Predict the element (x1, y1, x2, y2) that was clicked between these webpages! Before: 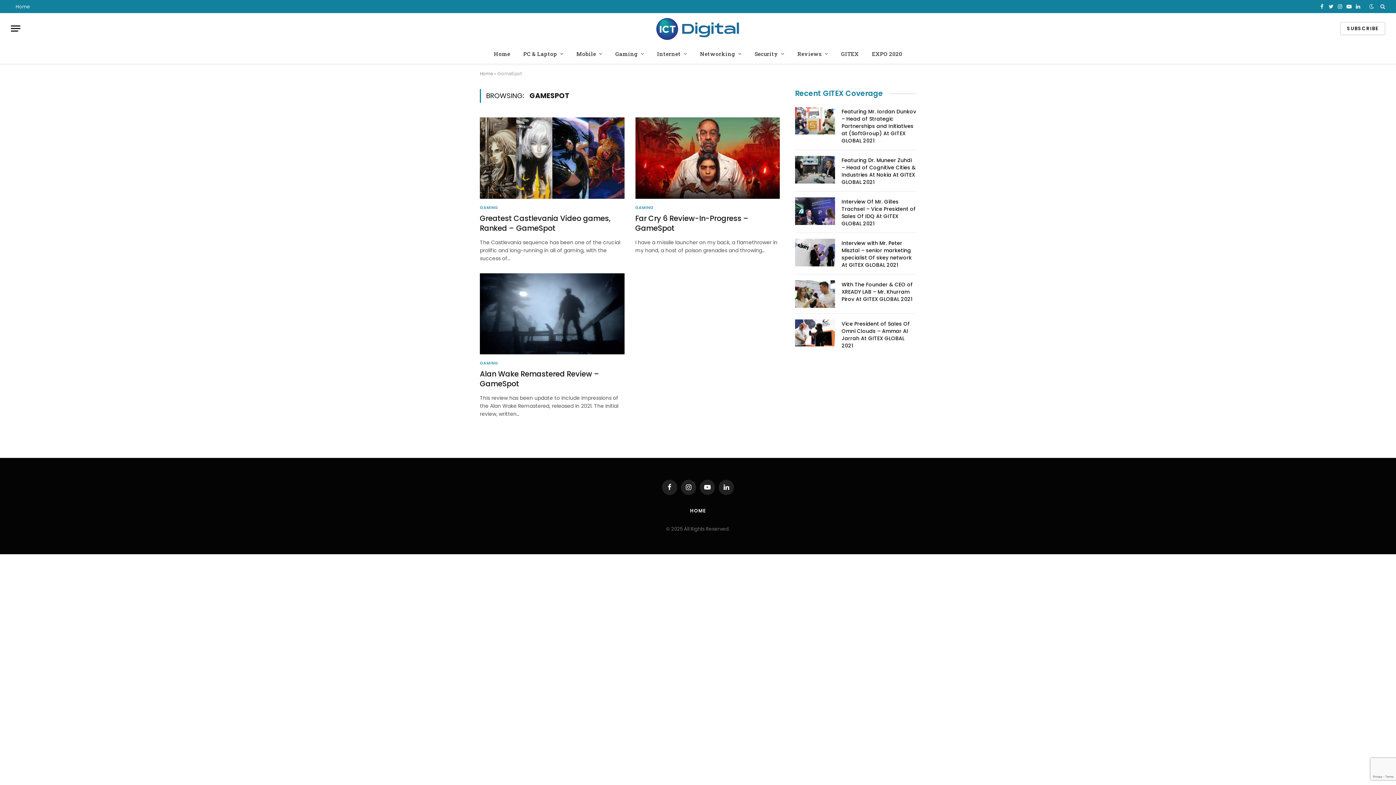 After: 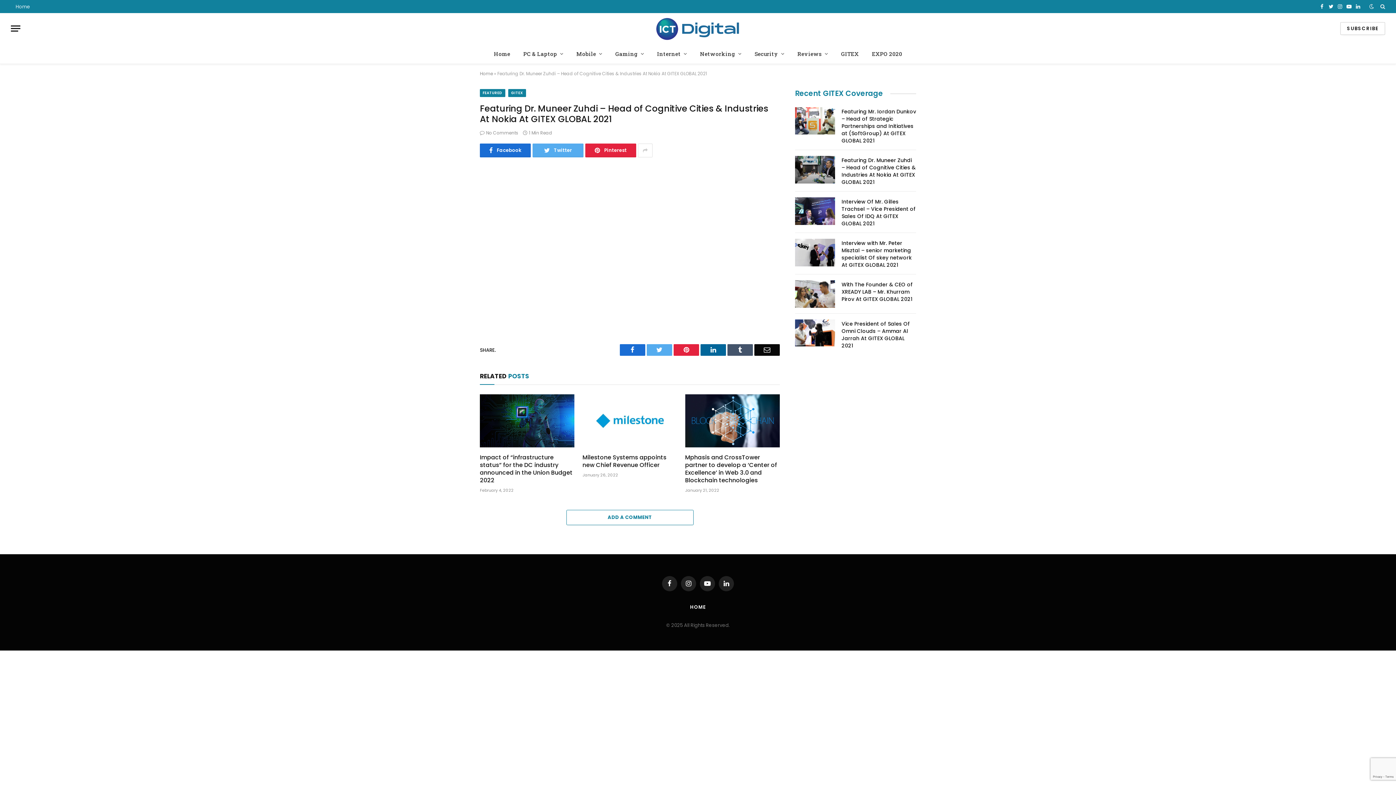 Action: bbox: (795, 156, 835, 183)